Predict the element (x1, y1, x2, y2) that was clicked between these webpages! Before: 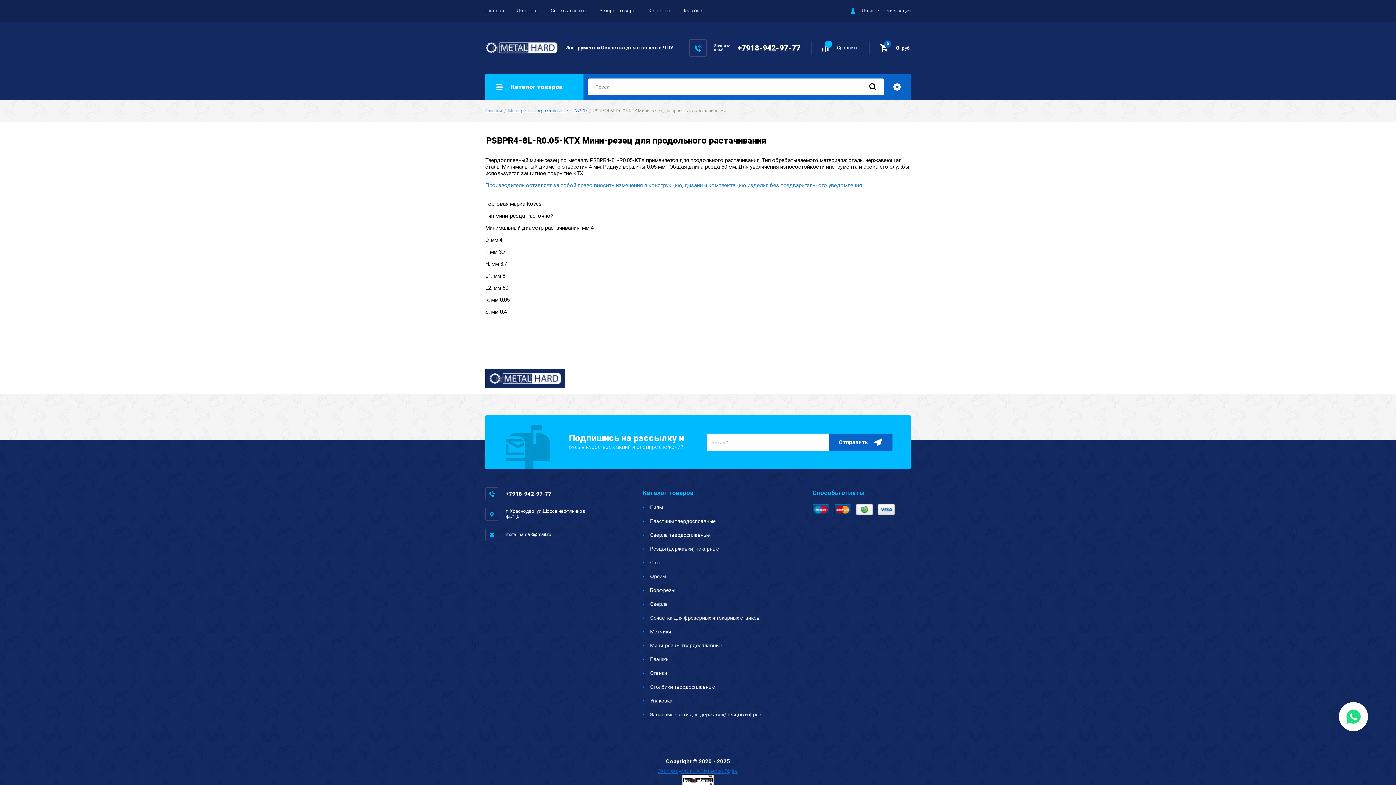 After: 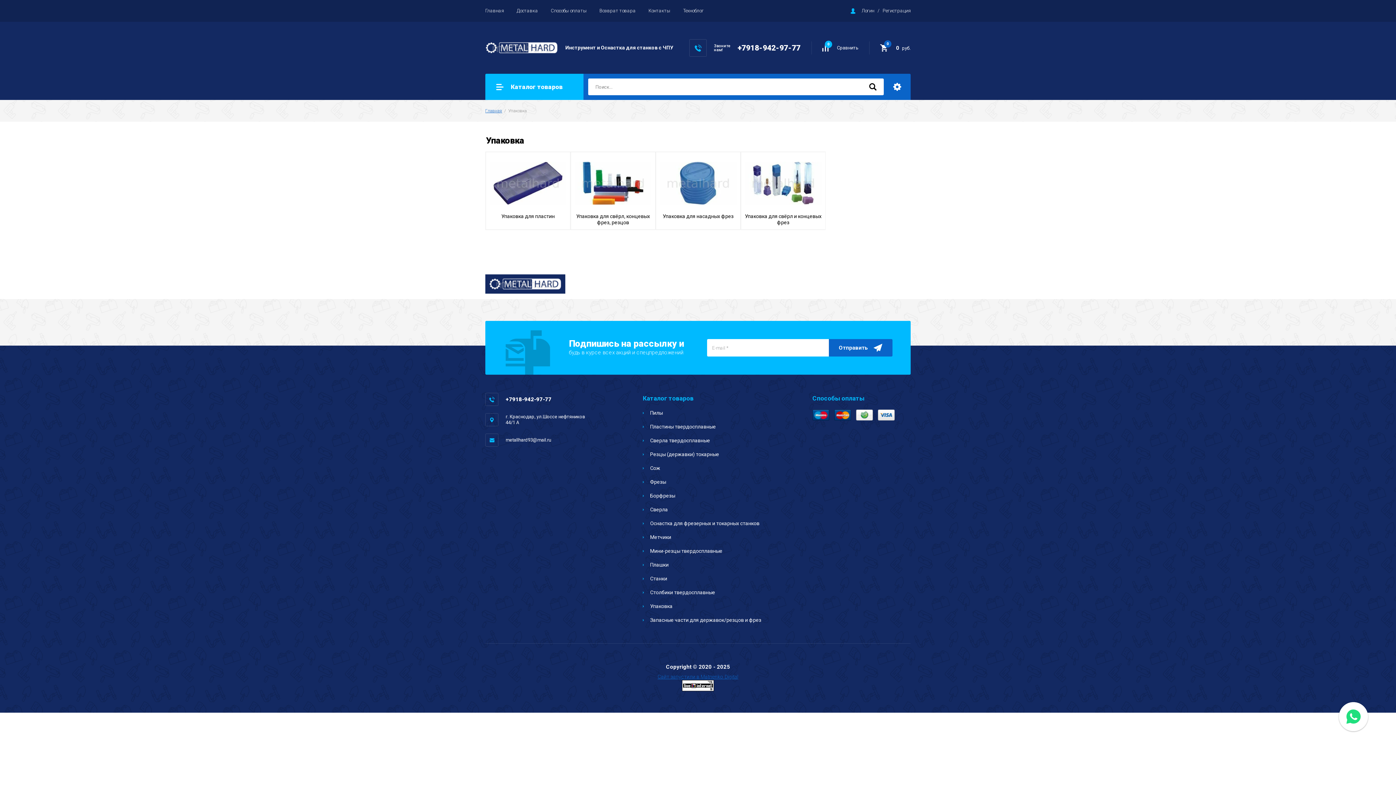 Action: bbox: (643, 698, 672, 704) label: Упаковка